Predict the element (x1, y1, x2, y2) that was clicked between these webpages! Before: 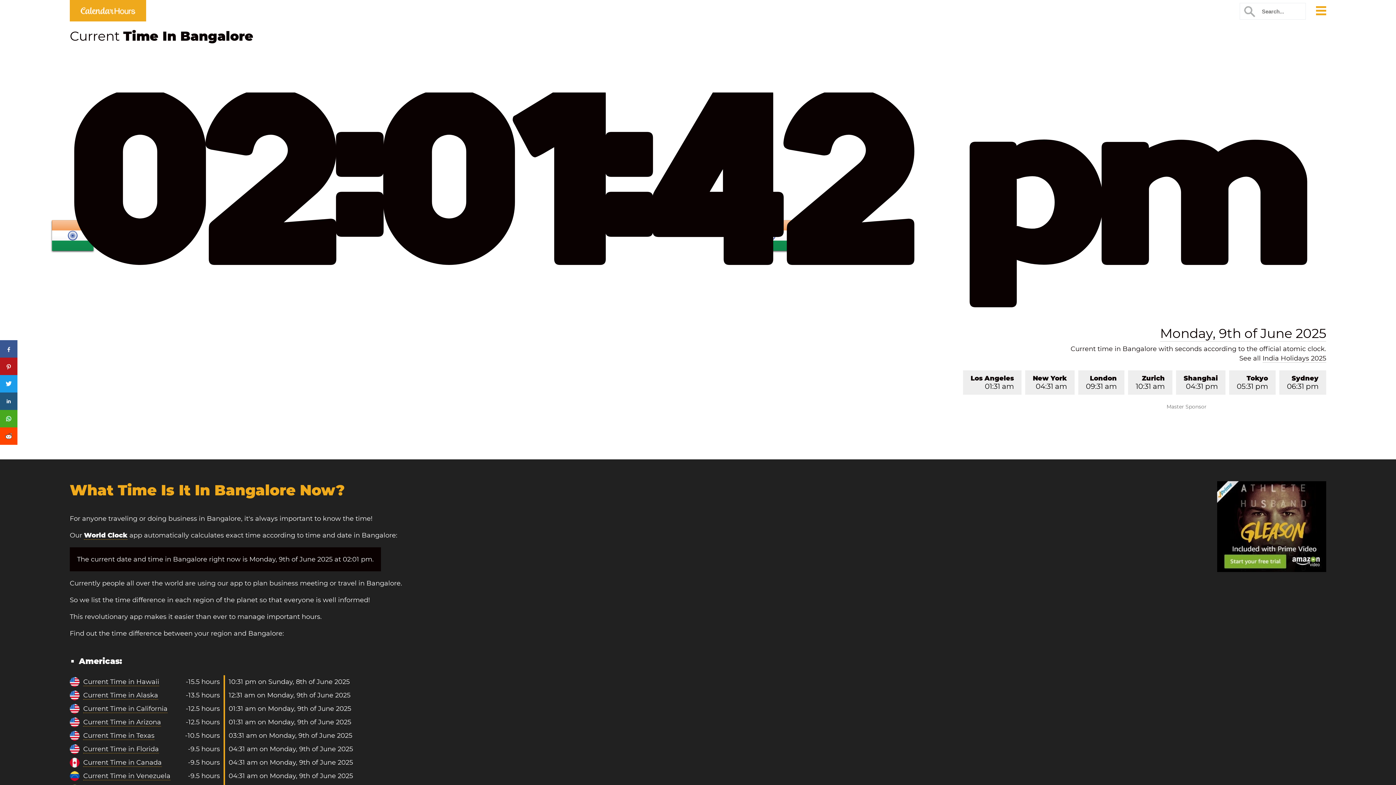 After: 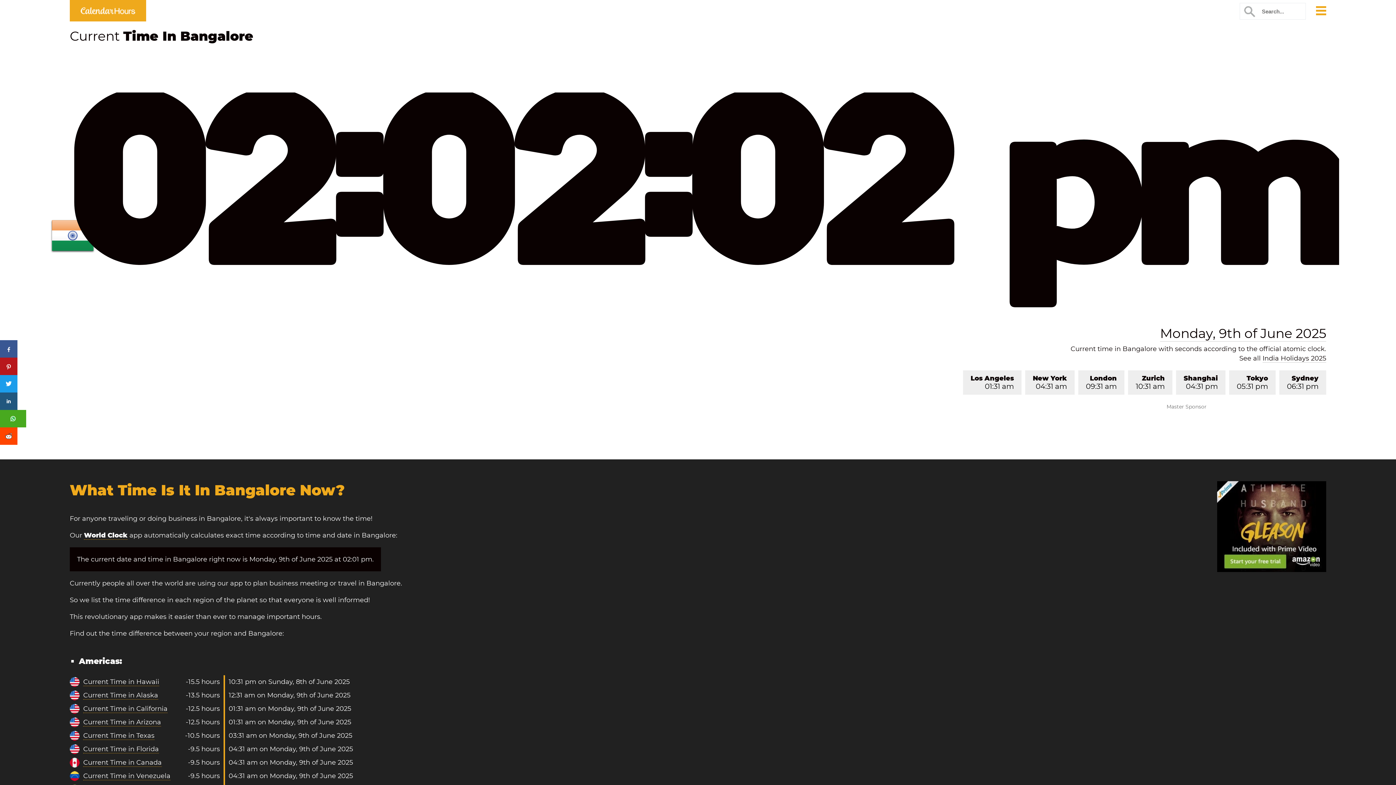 Action: bbox: (0, 410, 17, 427)